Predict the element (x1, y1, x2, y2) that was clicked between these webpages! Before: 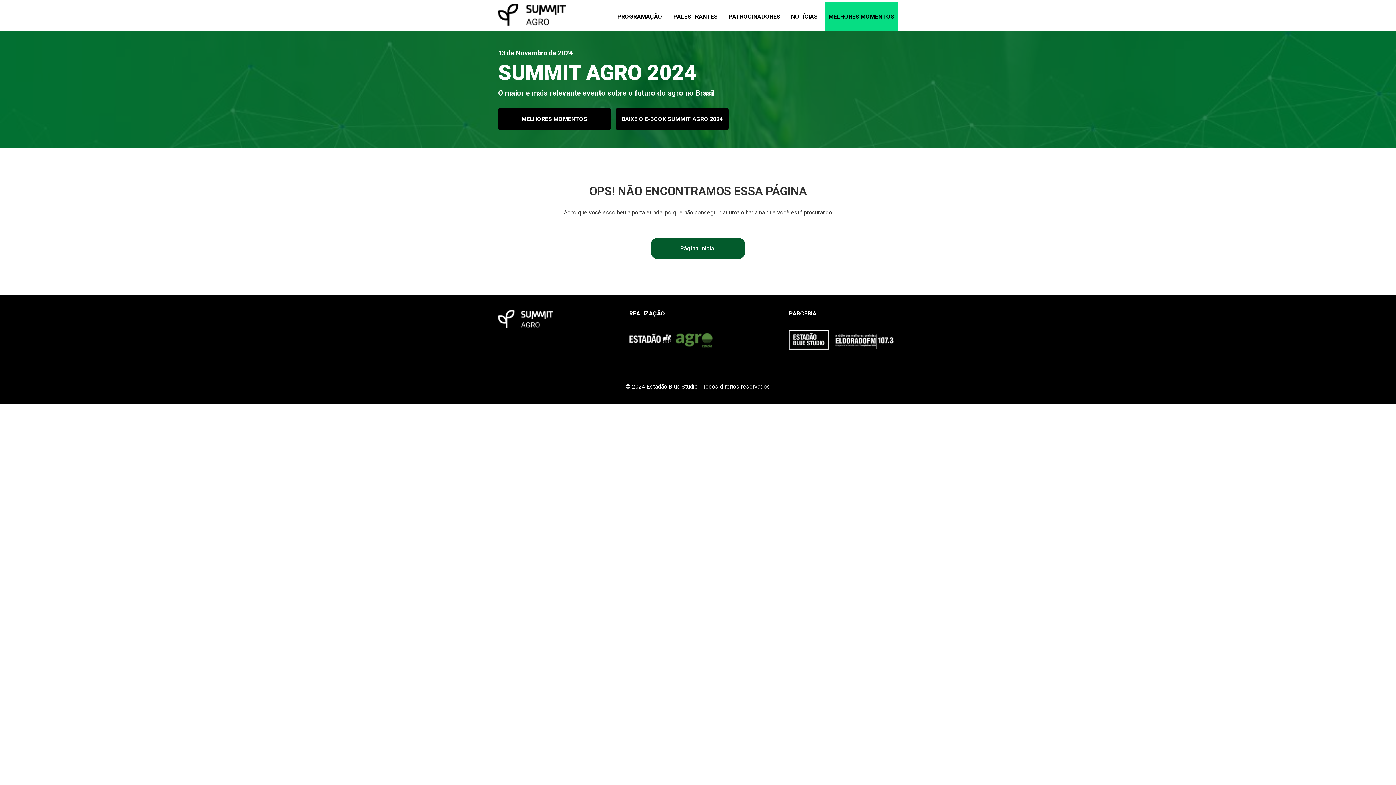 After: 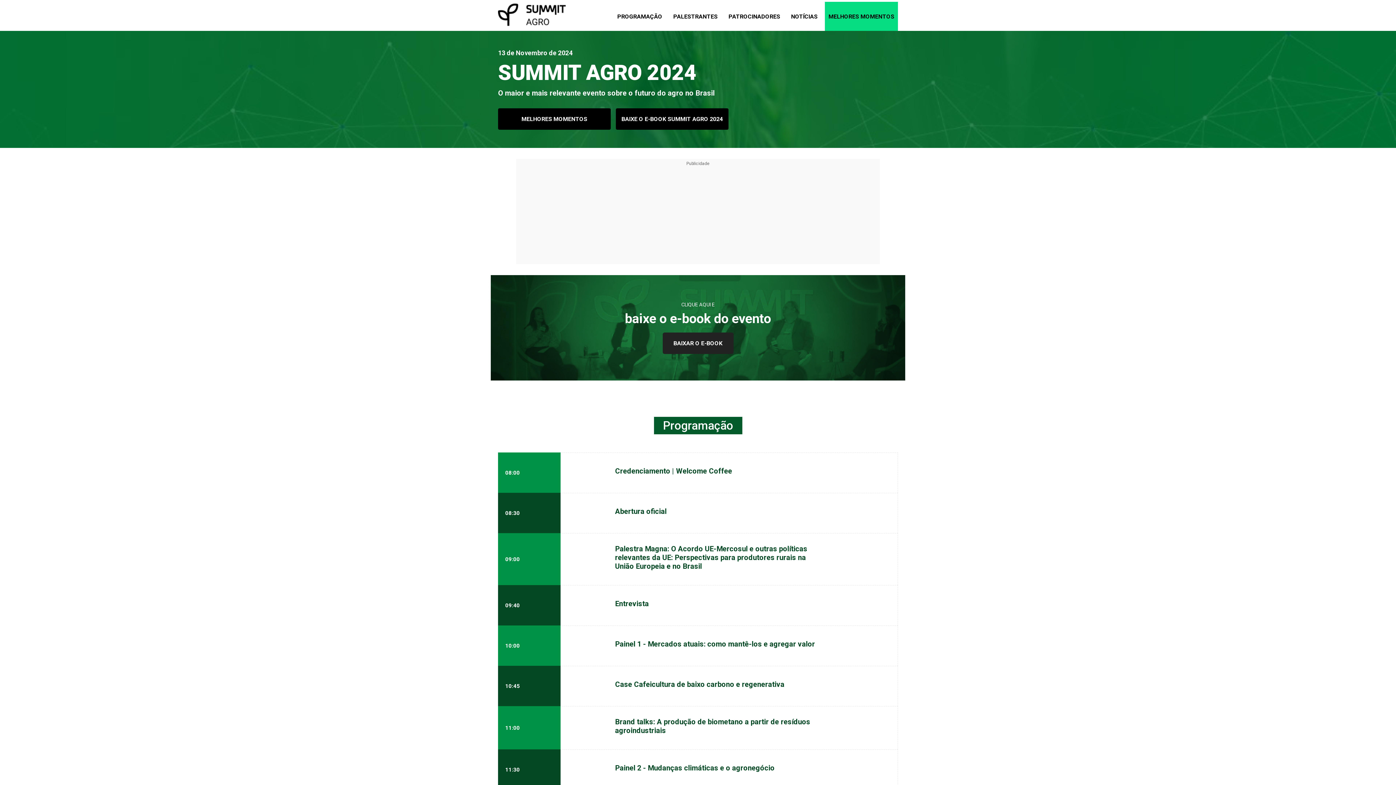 Action: bbox: (498, 3, 565, 27)